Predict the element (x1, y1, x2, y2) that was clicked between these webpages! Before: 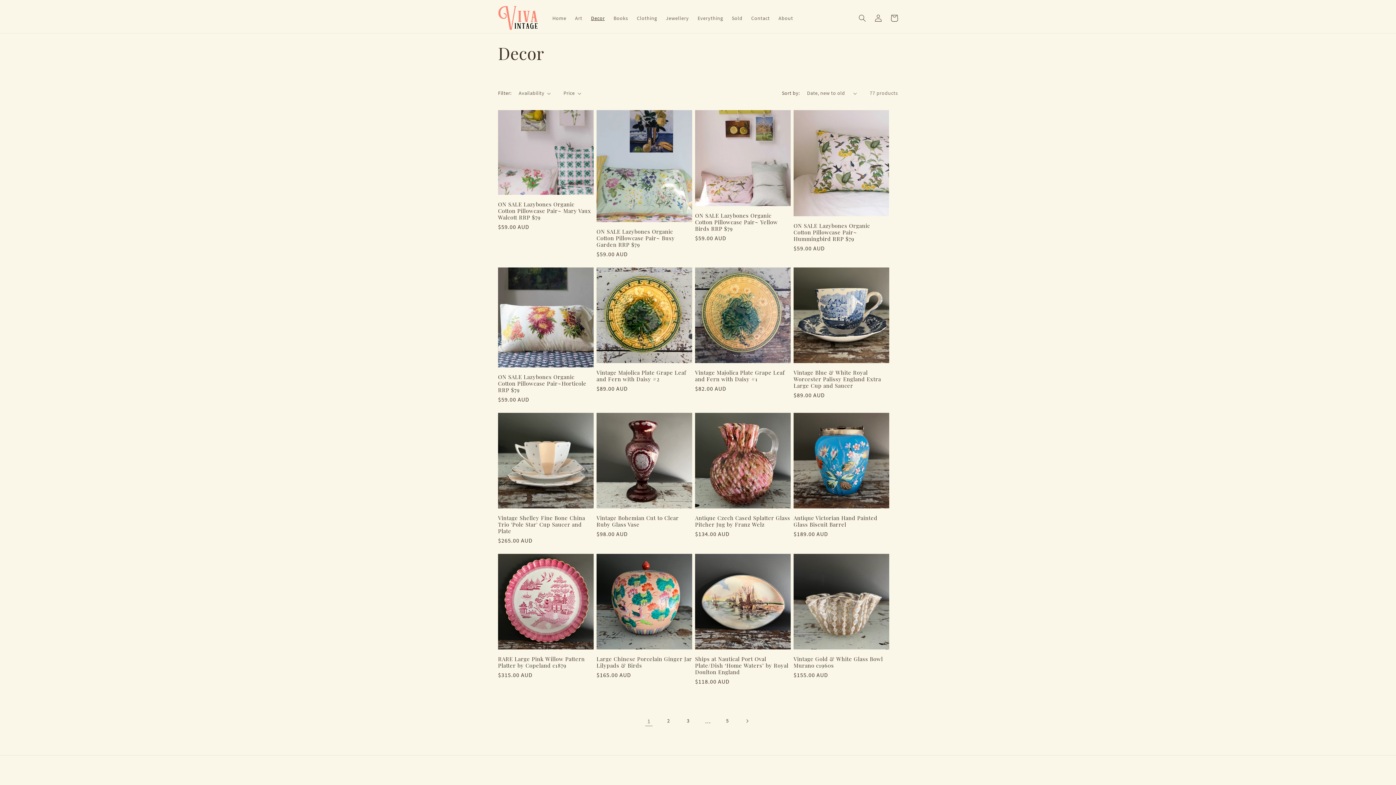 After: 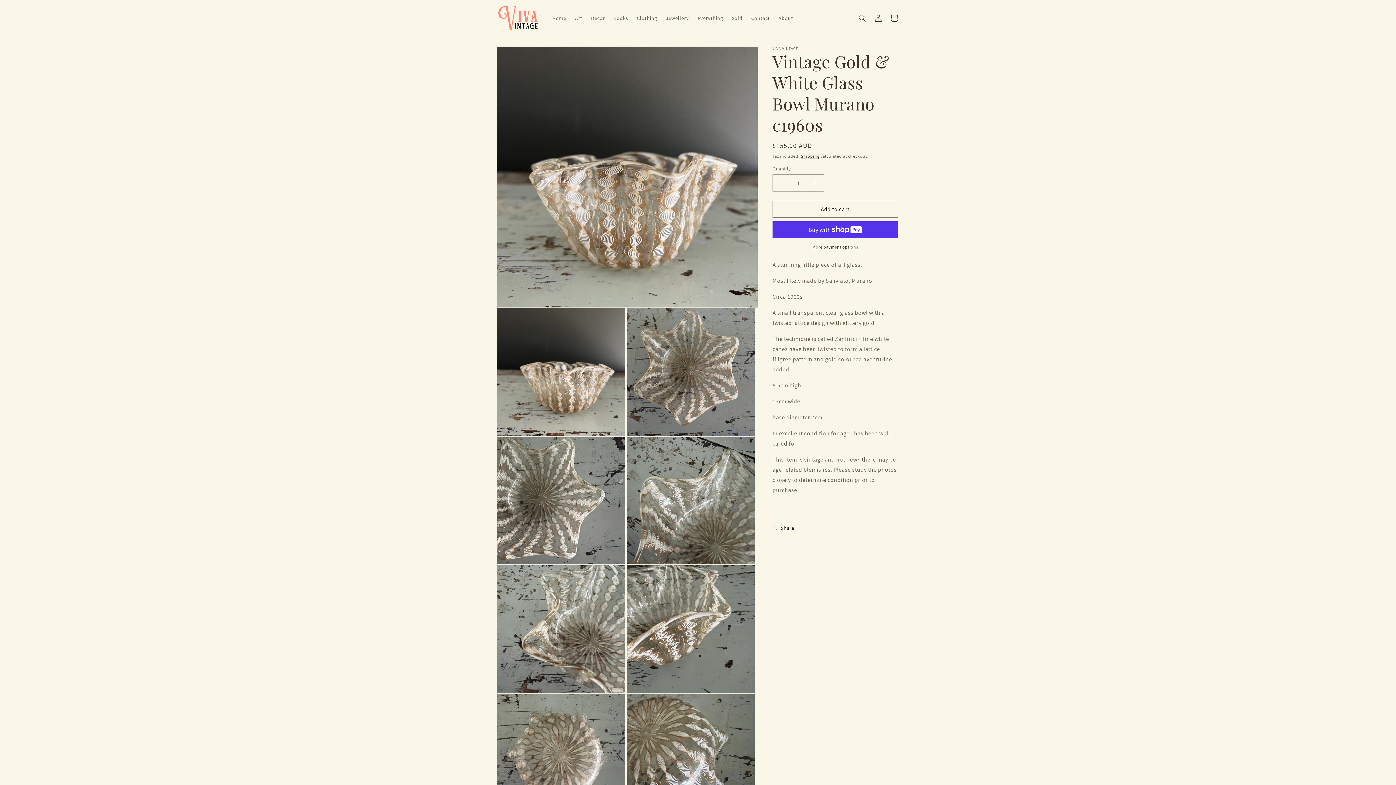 Action: bbox: (793, 655, 889, 669) label: Vintage Gold & White Glass Bowl Murano c1960s